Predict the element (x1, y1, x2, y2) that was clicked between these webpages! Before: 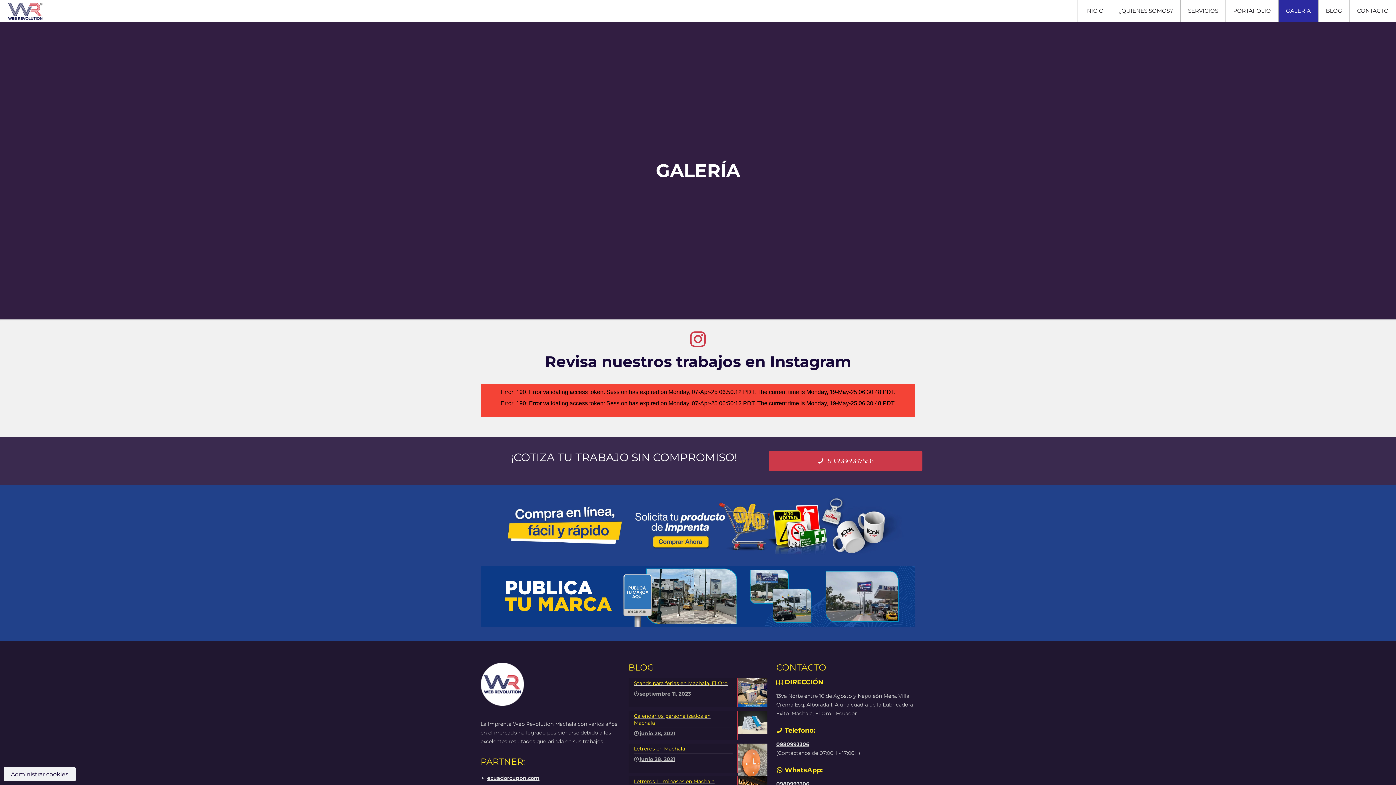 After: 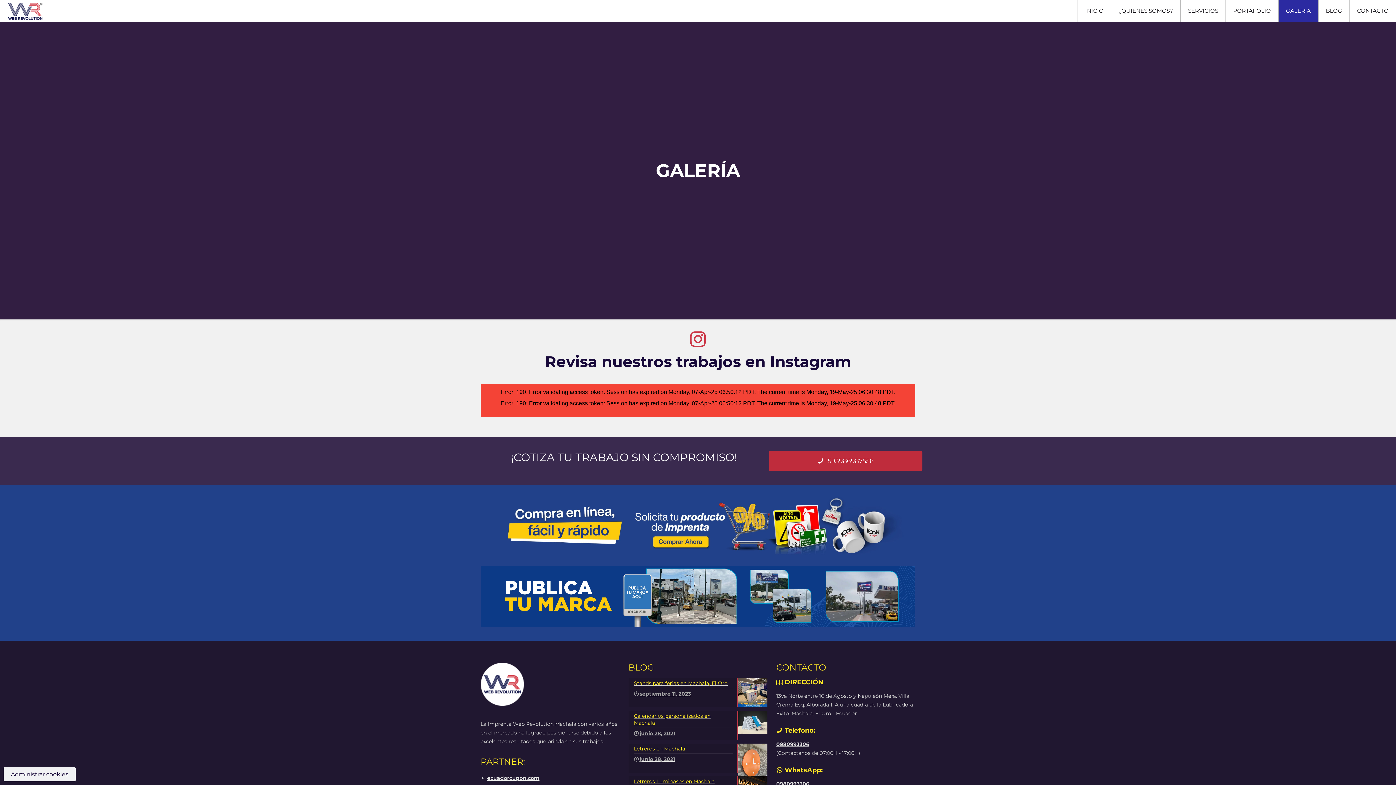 Action: label: +593986987558 bbox: (769, 451, 922, 471)